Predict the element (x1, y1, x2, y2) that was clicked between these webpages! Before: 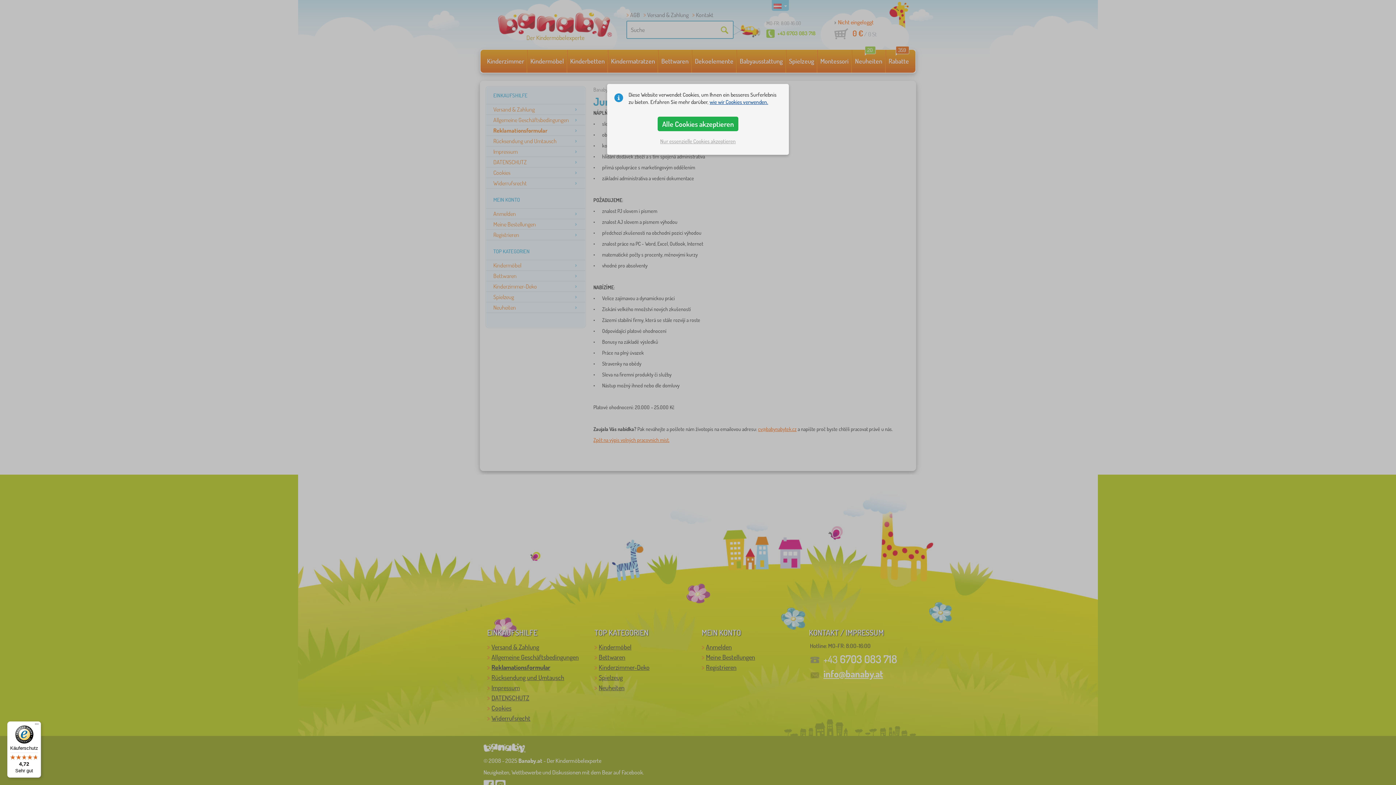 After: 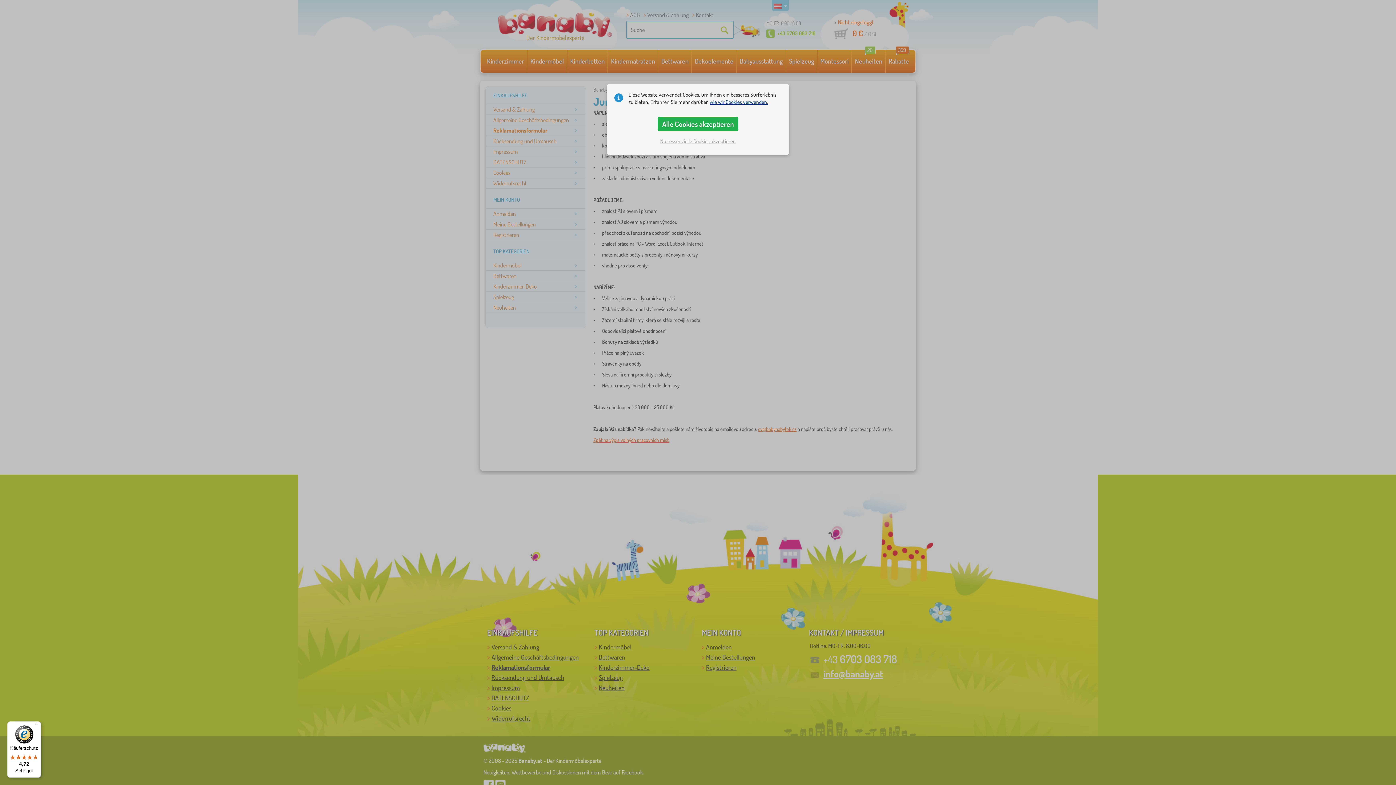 Action: label: Käuferschutz

4,72

Sehr gut bbox: (7, 721, 41, 778)